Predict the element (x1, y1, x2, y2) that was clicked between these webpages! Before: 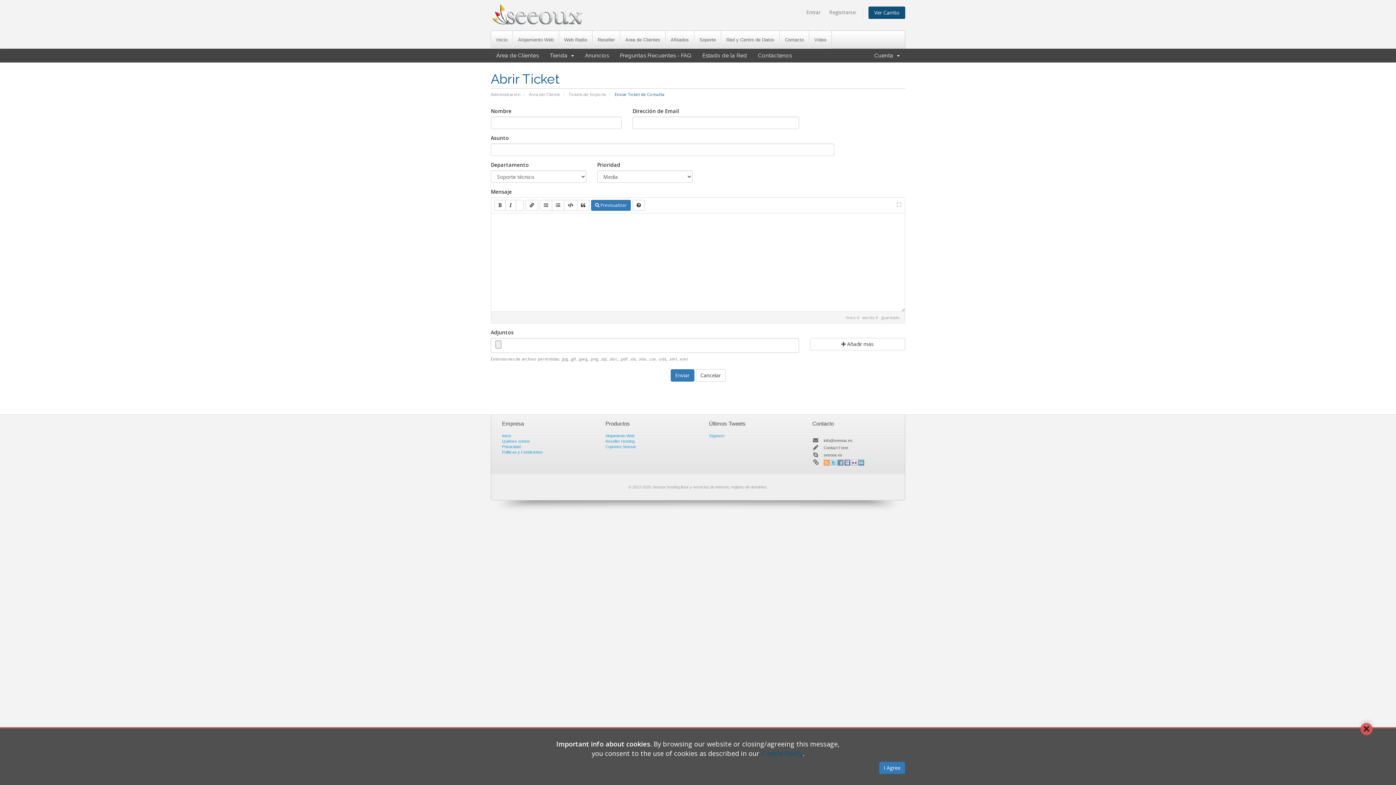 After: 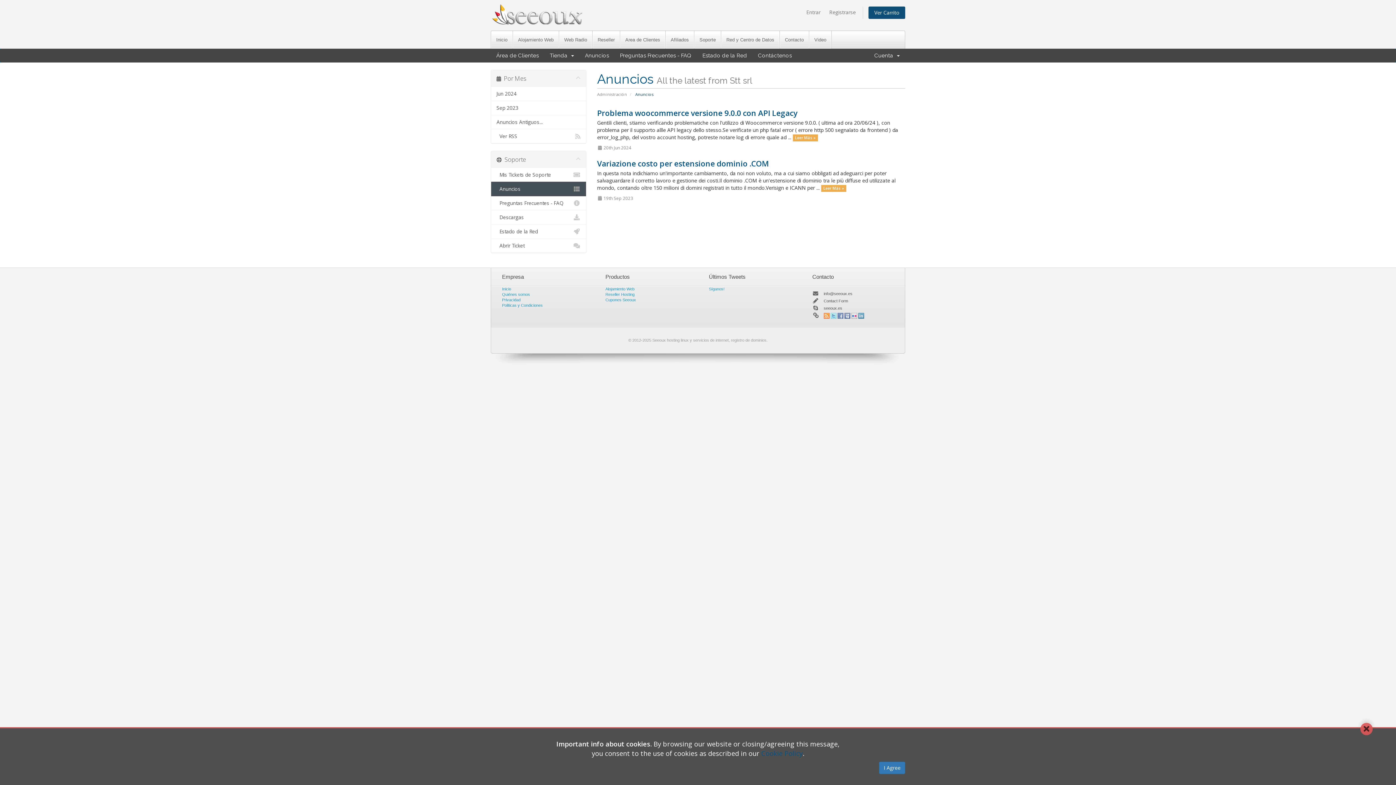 Action: label: Anuncios bbox: (579, 48, 614, 62)